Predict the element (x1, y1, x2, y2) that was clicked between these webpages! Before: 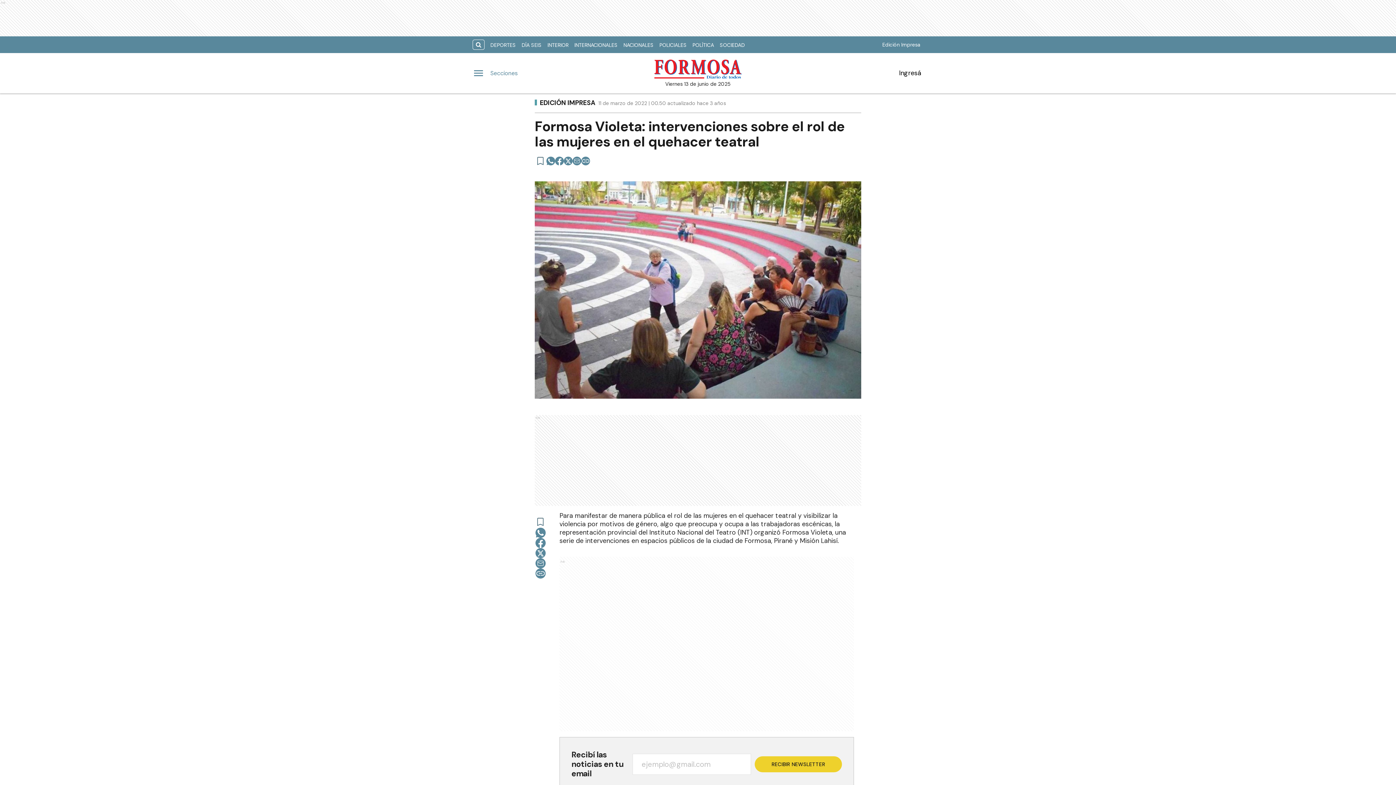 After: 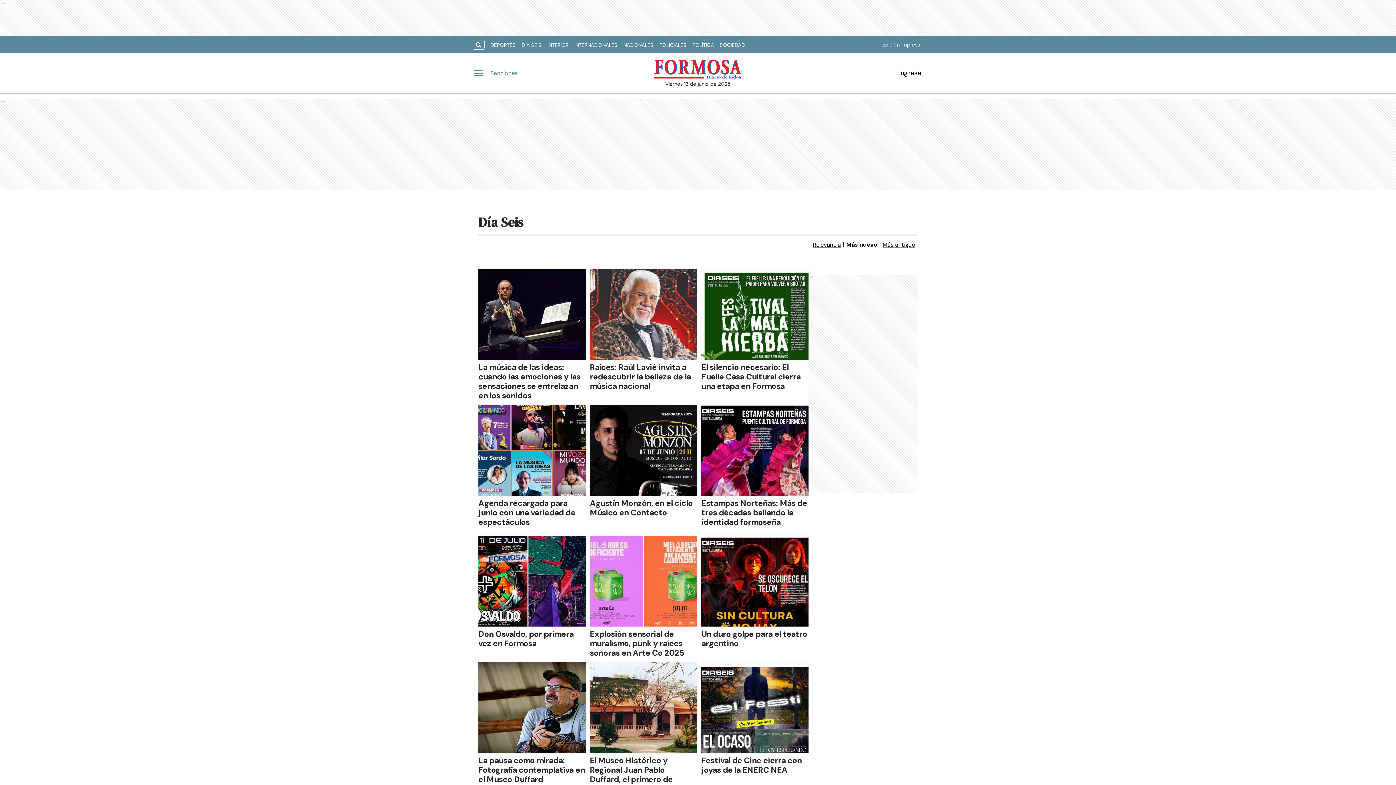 Action: label: DÍA SEIS bbox: (518, 39, 544, 50)